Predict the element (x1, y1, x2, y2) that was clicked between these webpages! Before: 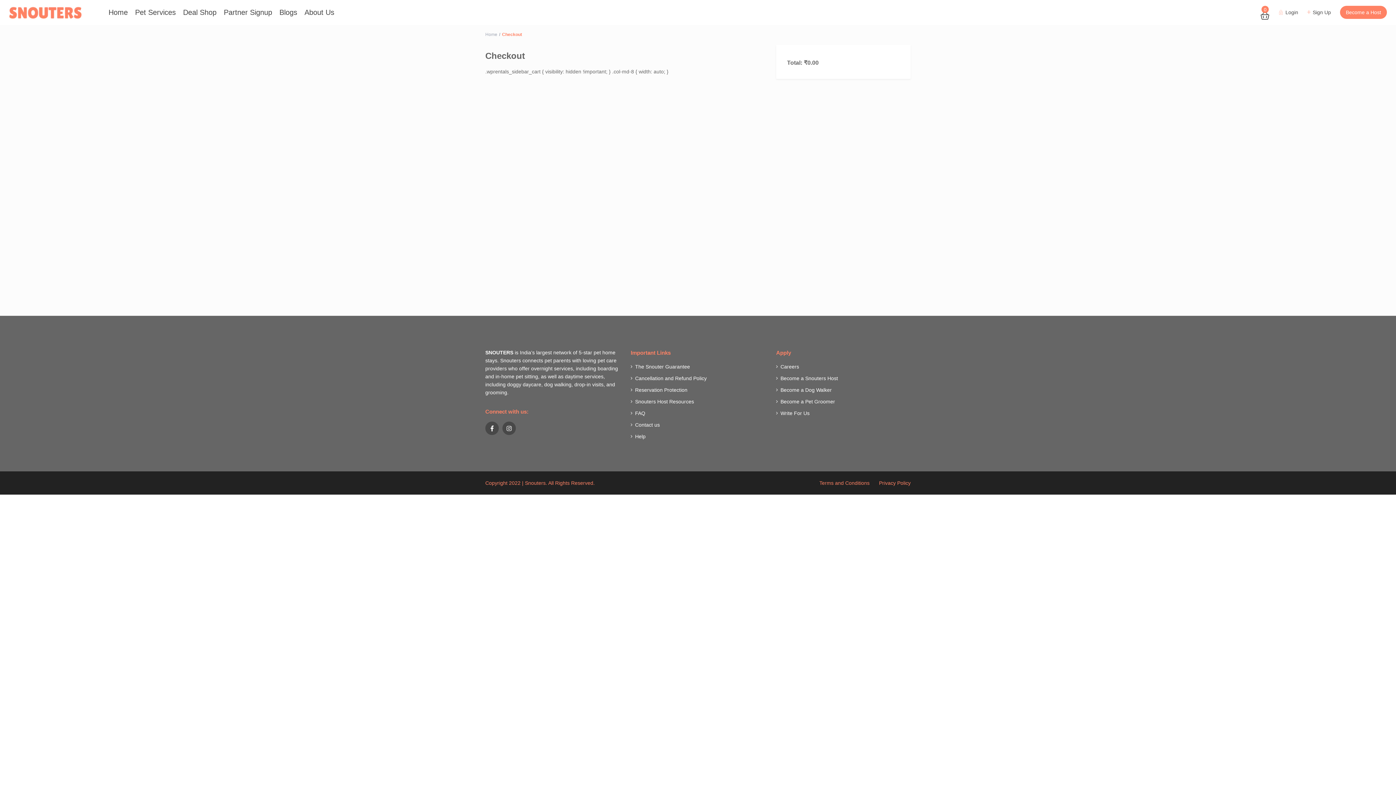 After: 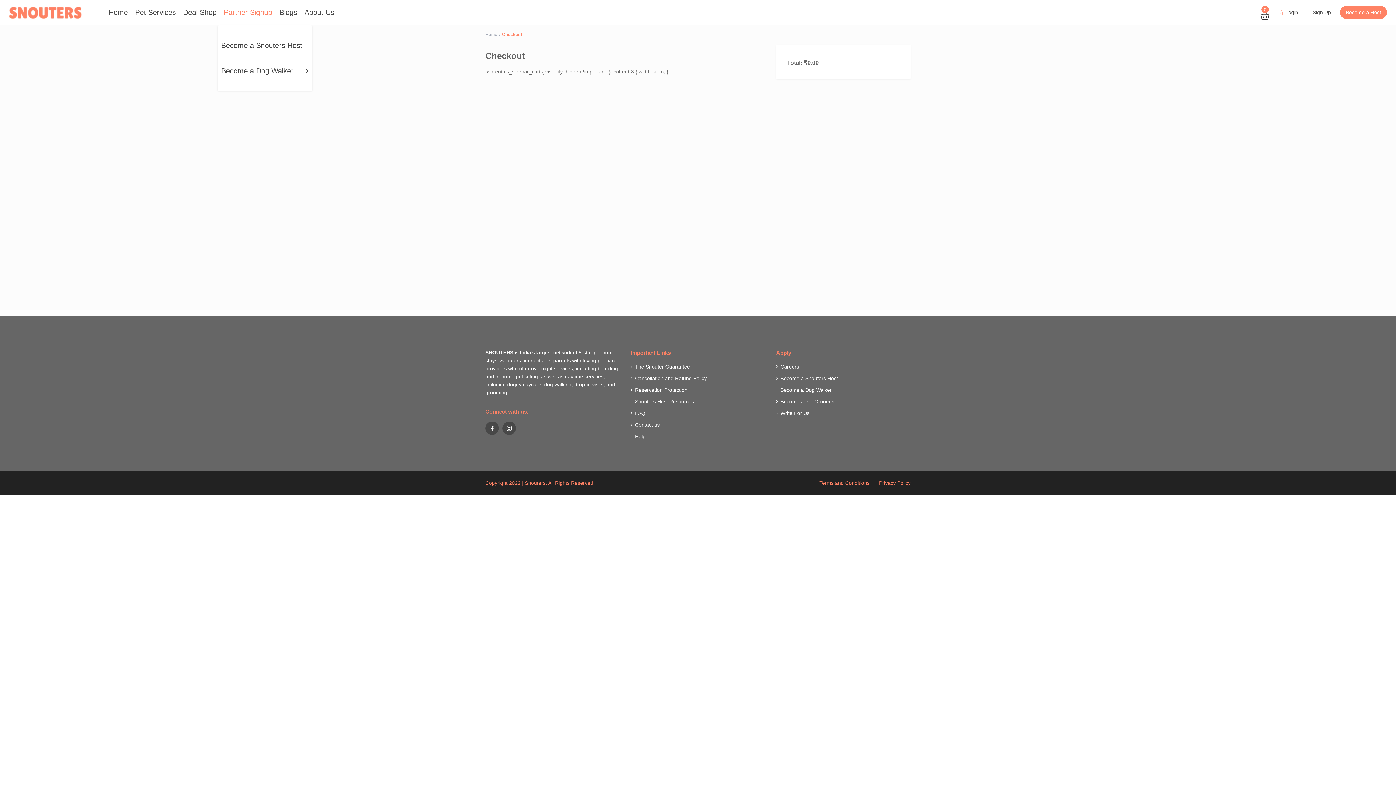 Action: label: Partner Signup bbox: (220, 0, 275, 24)